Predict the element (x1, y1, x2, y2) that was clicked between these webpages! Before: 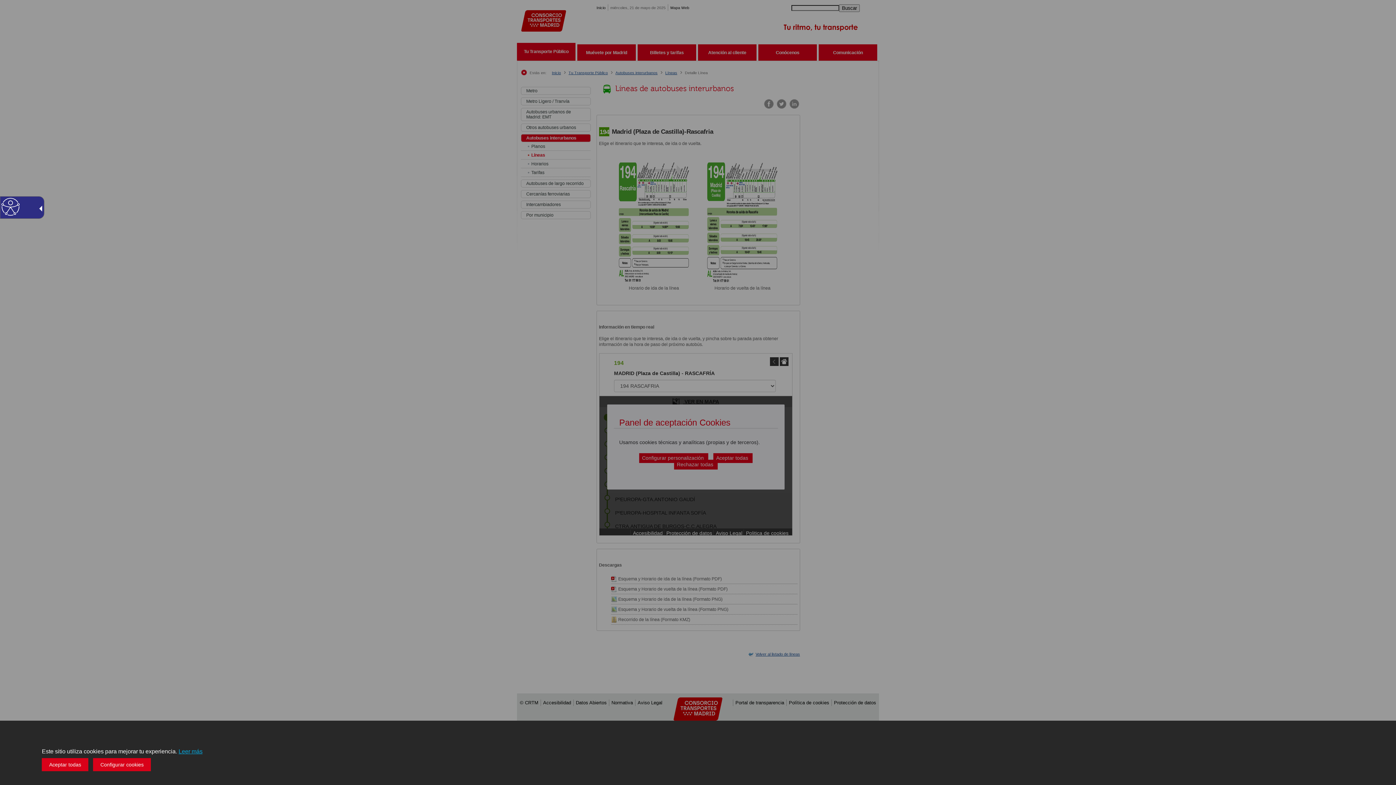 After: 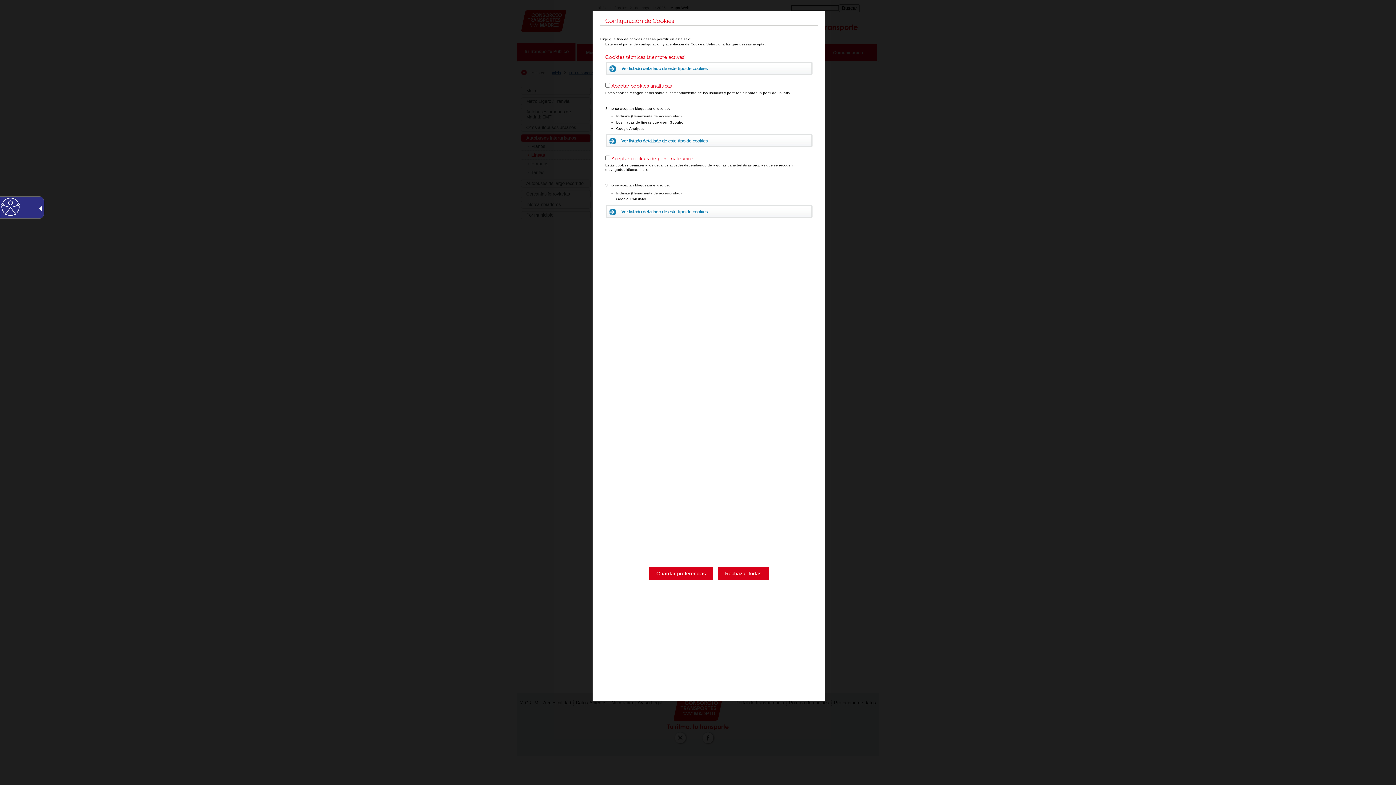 Action: label: Configurar cookies bbox: (93, 758, 150, 771)